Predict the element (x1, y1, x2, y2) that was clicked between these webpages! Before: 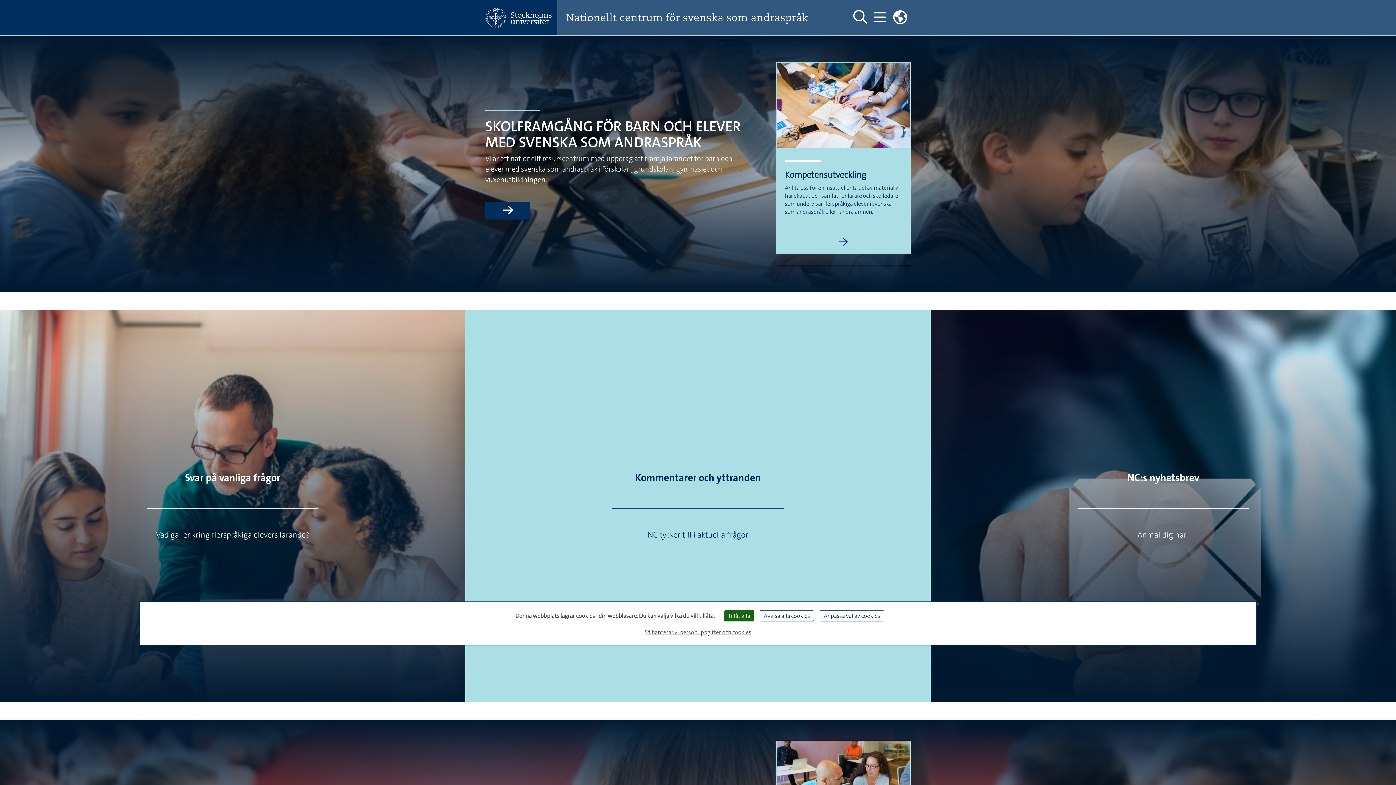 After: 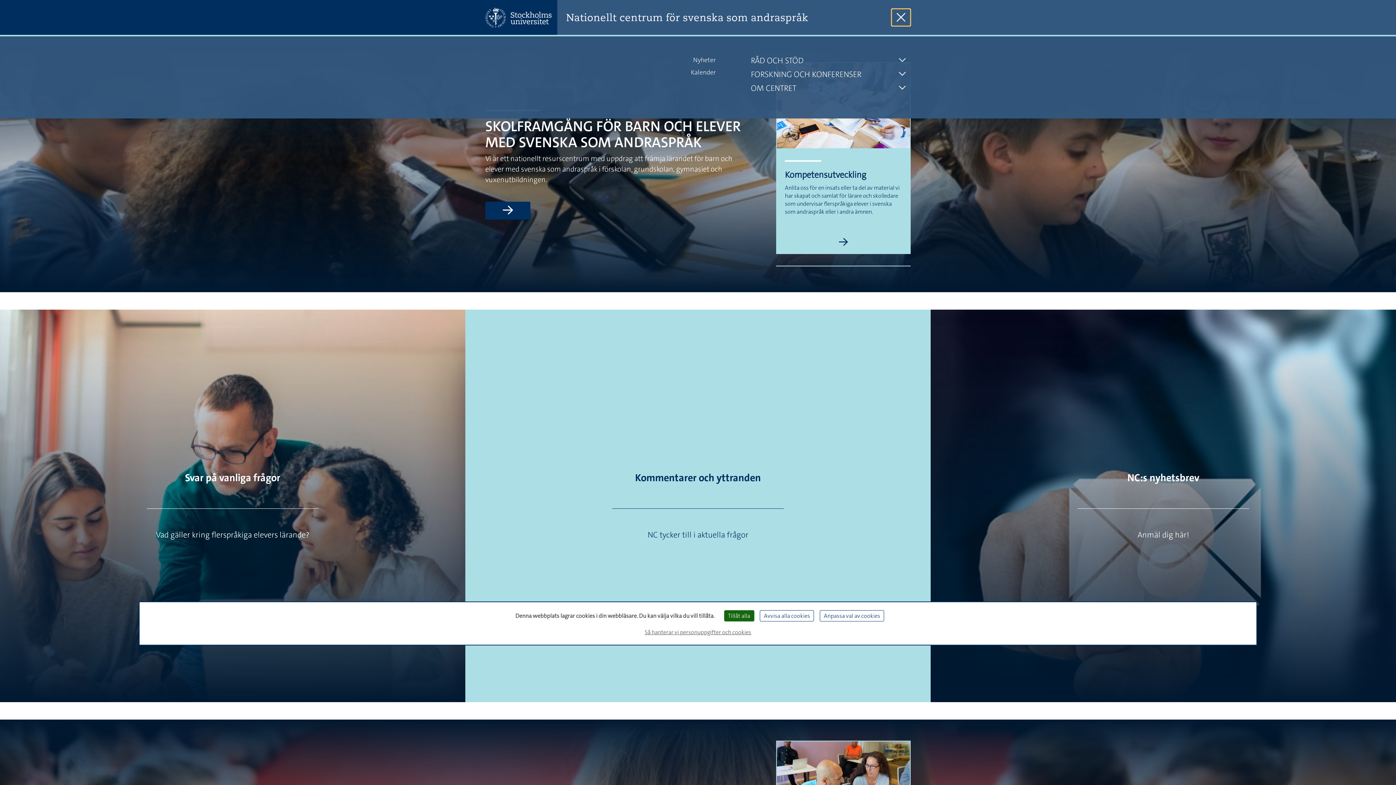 Action: label: Visa och dölj huvudmeny bbox: (870, 8, 889, 26)